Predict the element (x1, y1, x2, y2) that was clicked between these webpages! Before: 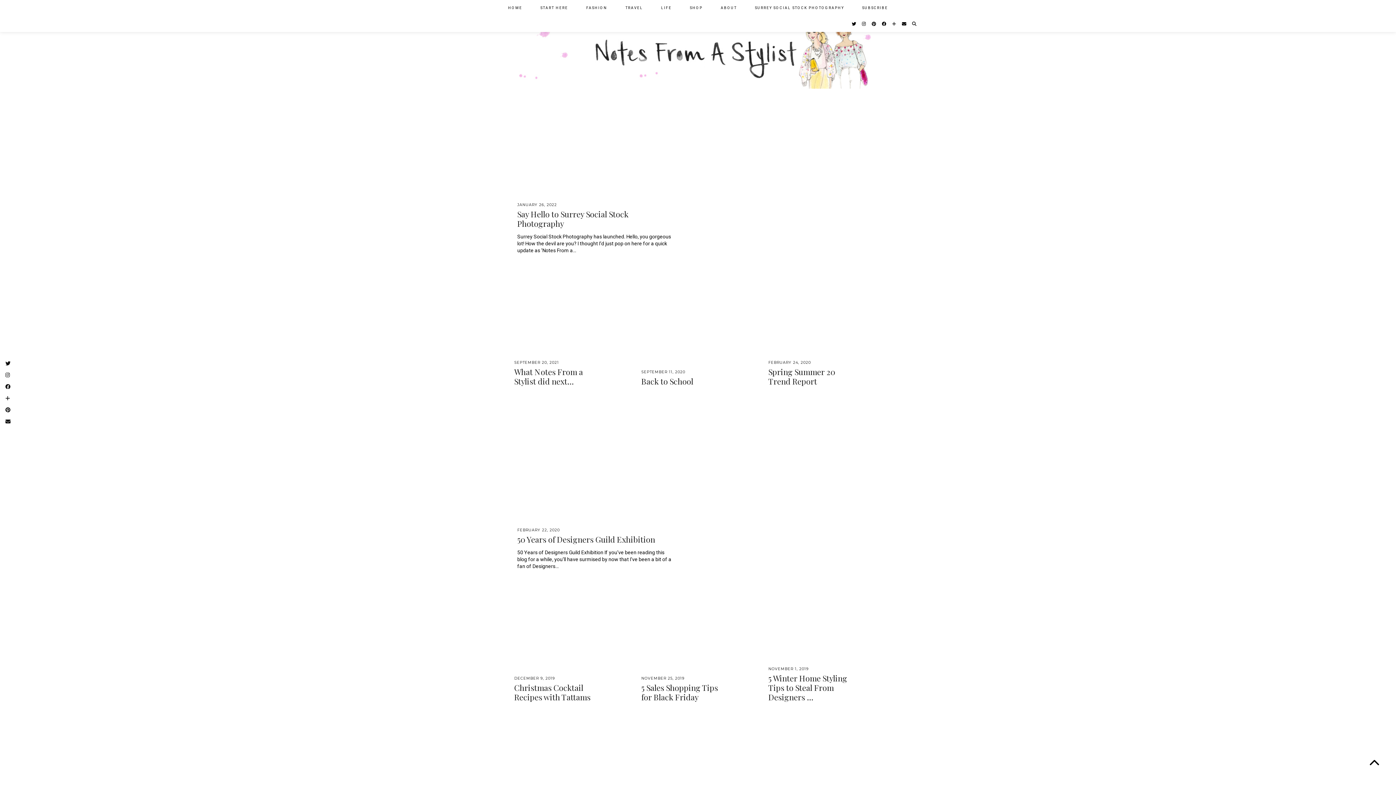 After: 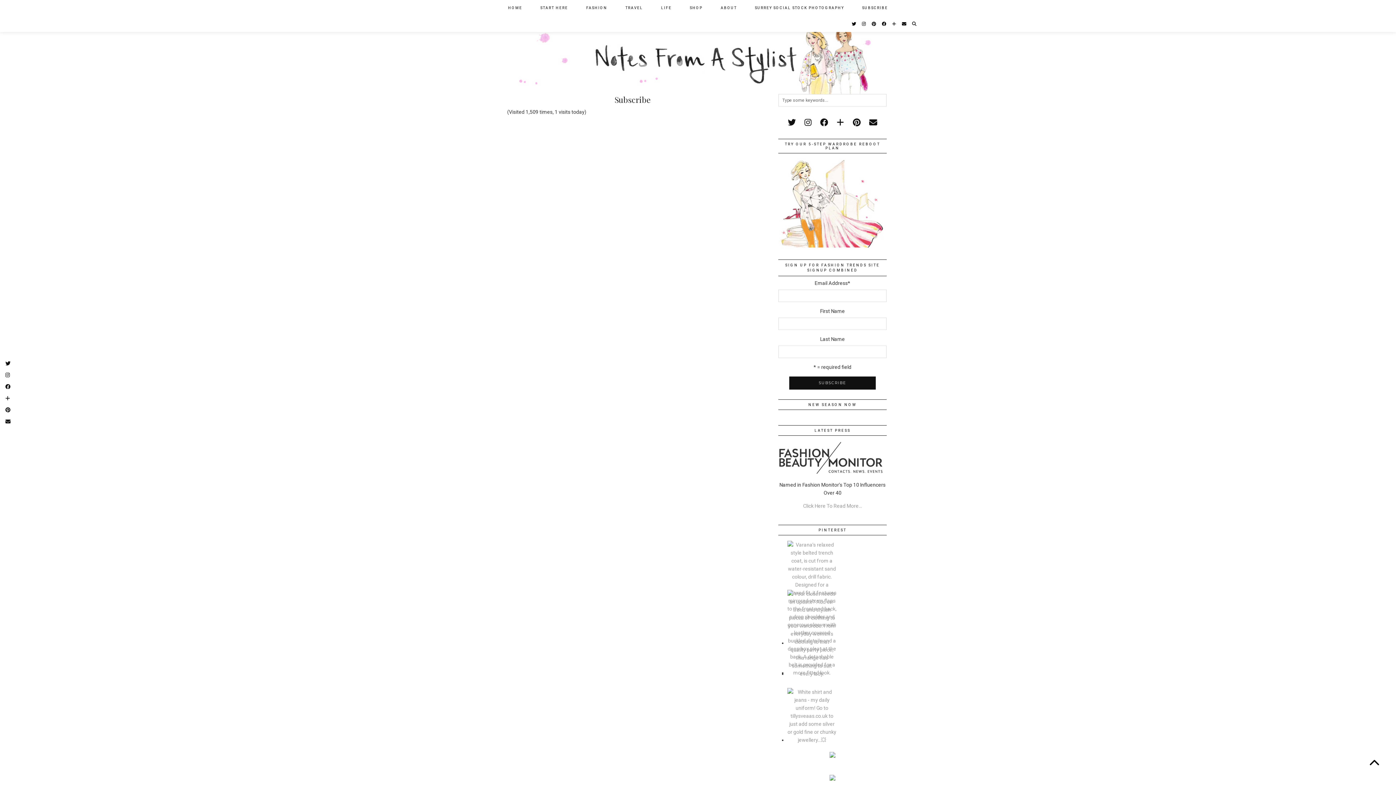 Action: bbox: (853, 0, 897, 16) label: SUBSCRIBE